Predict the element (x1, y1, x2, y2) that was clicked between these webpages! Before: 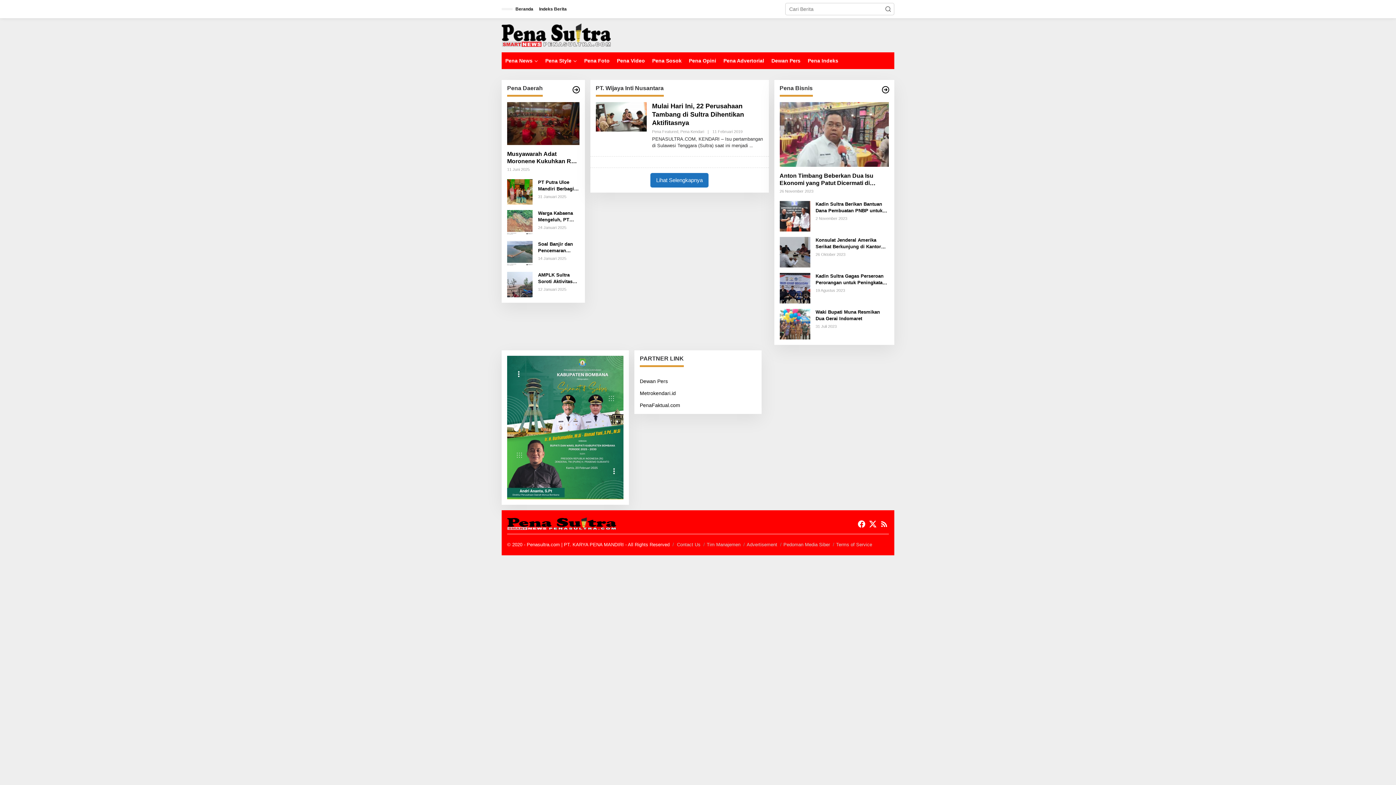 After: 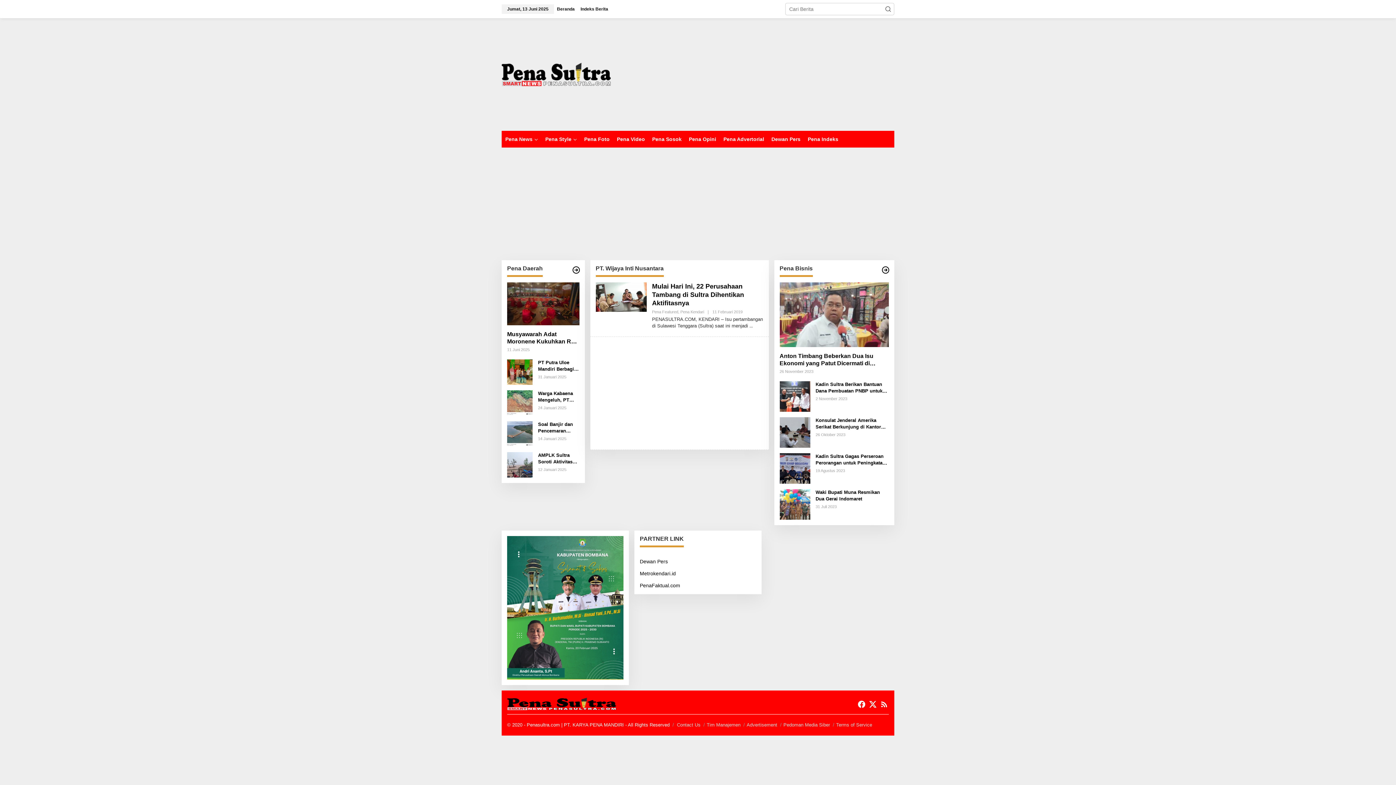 Action: bbox: (868, 519, 877, 529)